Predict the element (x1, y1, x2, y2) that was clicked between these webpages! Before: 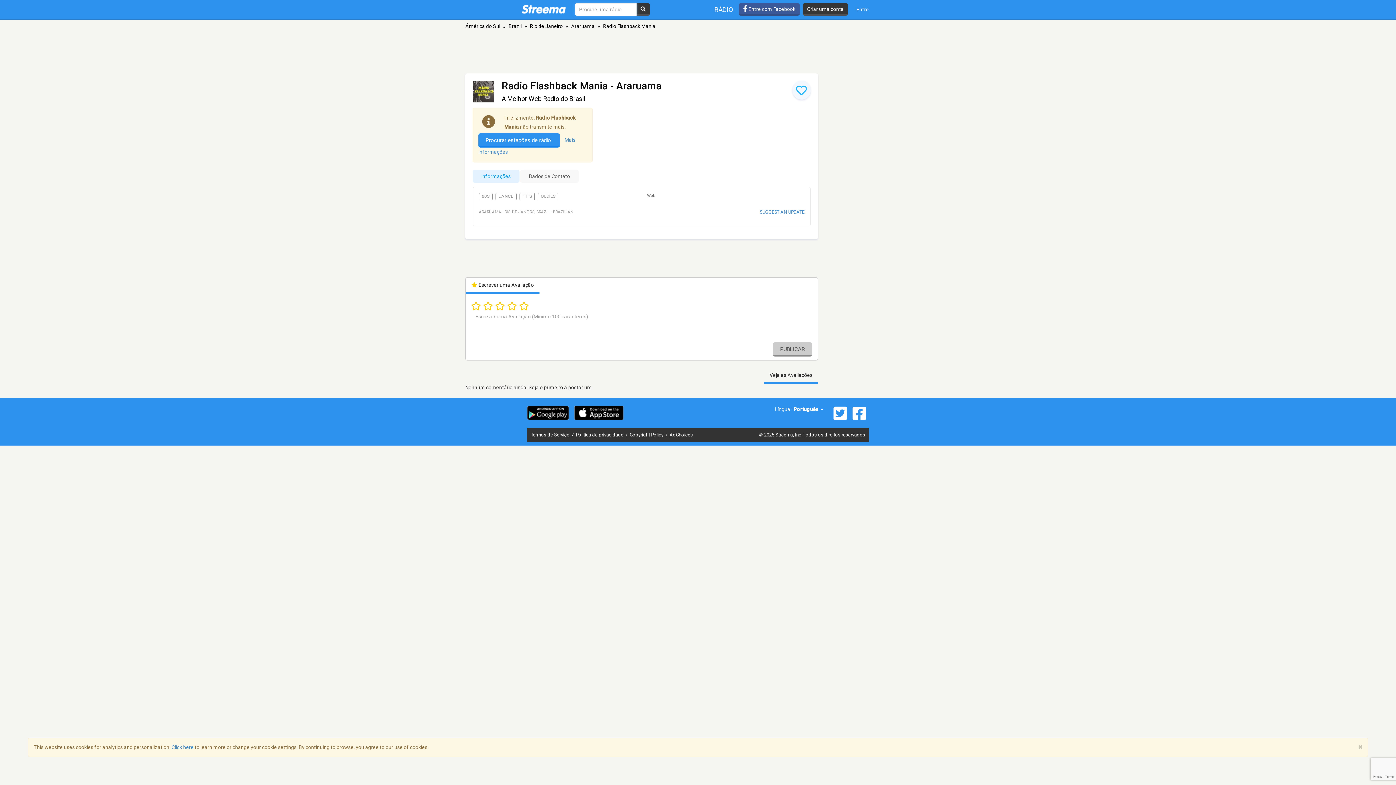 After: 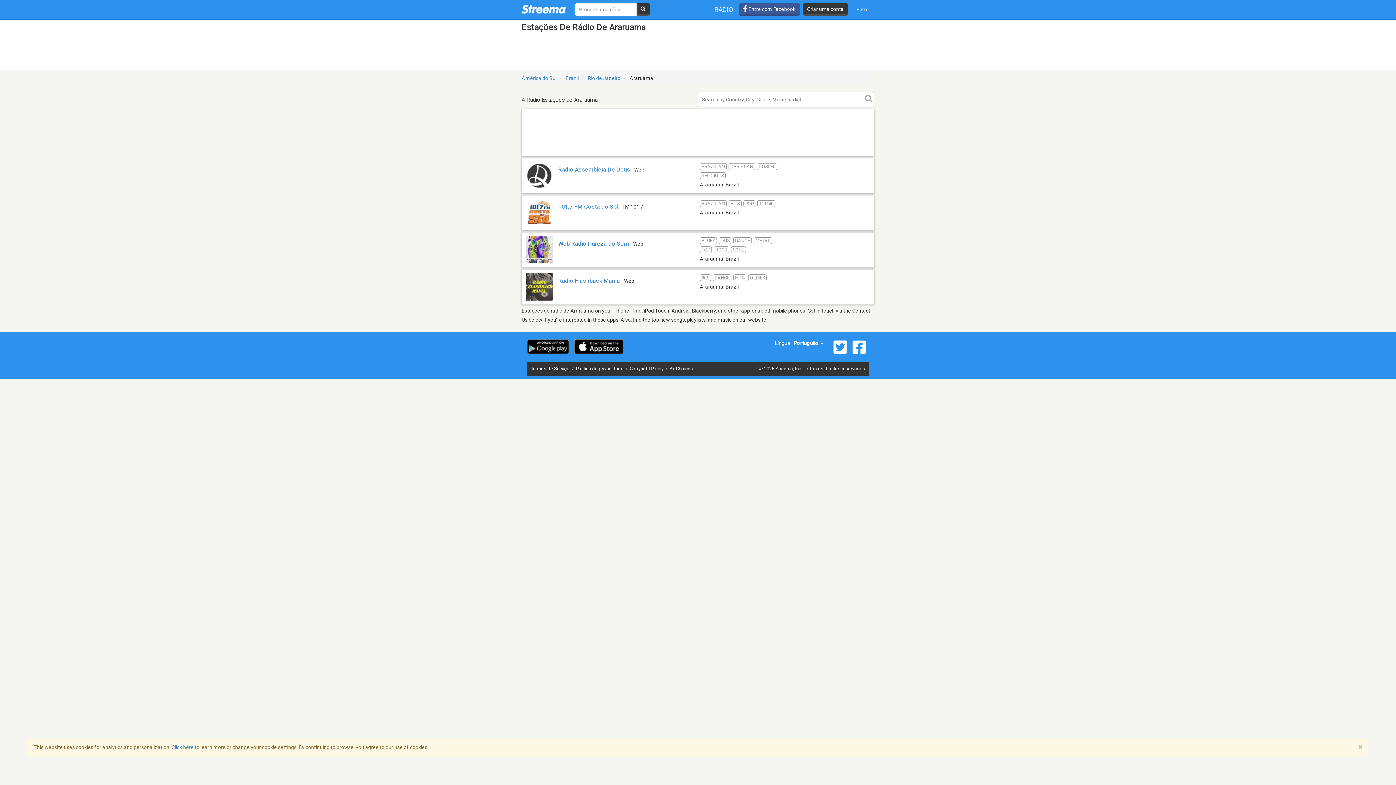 Action: label: Araruama bbox: (571, 23, 594, 29)